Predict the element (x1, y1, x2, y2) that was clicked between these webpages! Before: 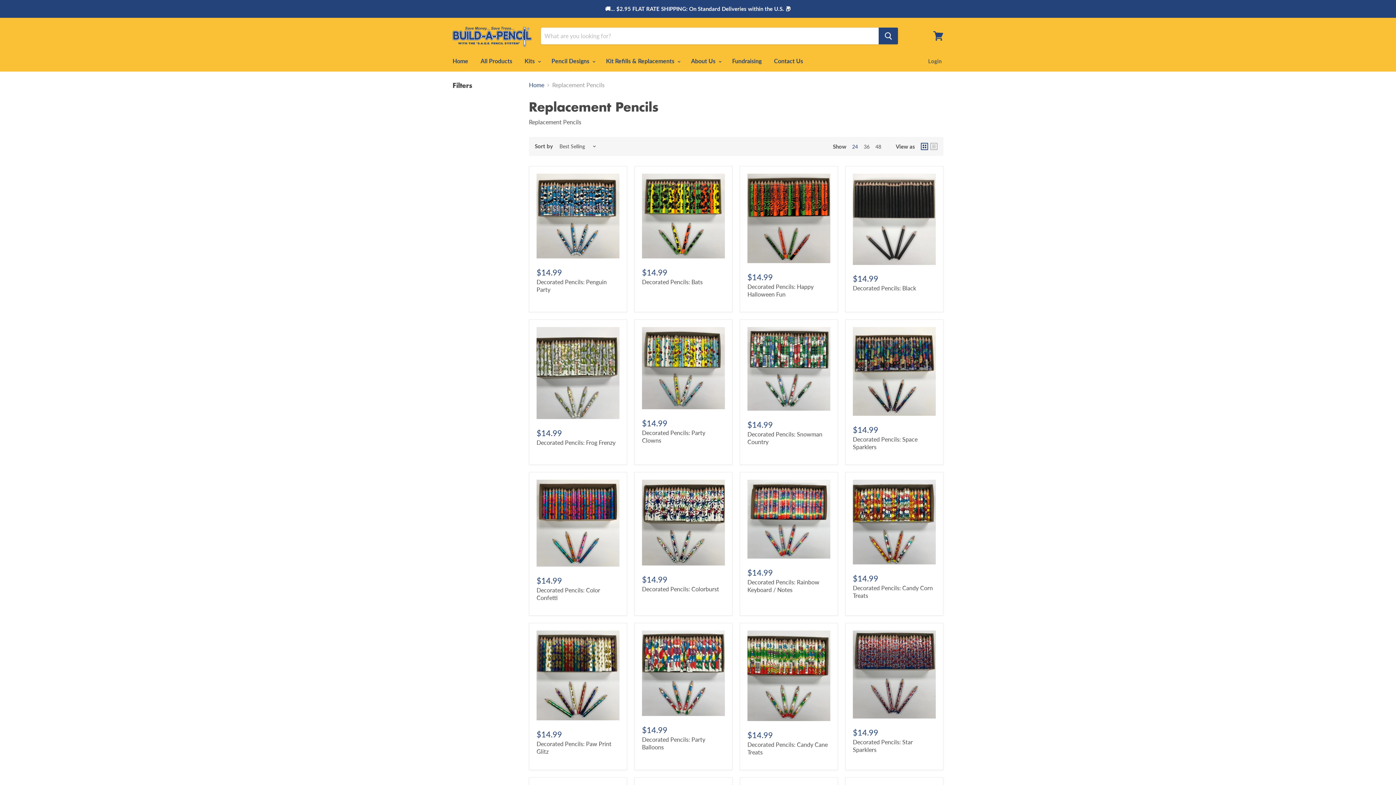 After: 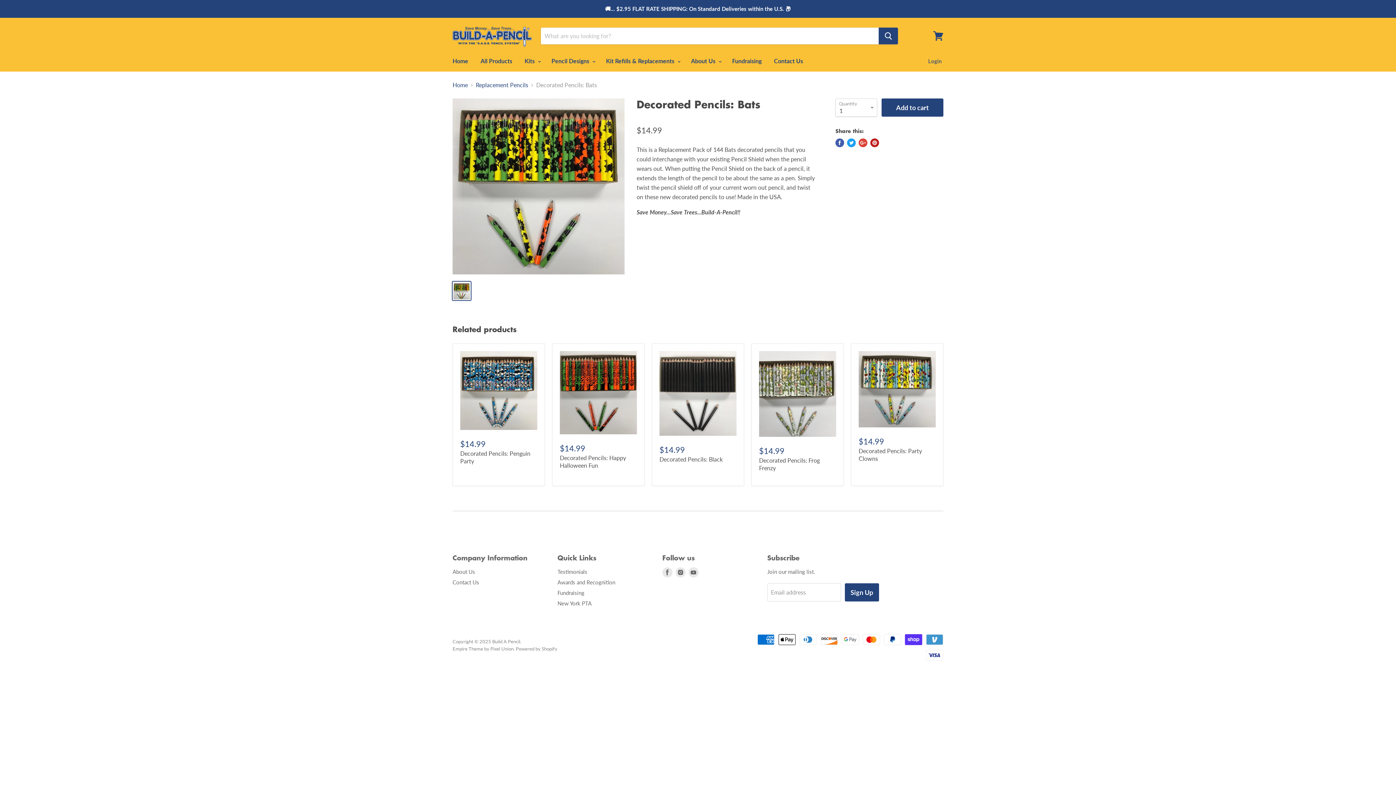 Action: bbox: (642, 173, 725, 258)